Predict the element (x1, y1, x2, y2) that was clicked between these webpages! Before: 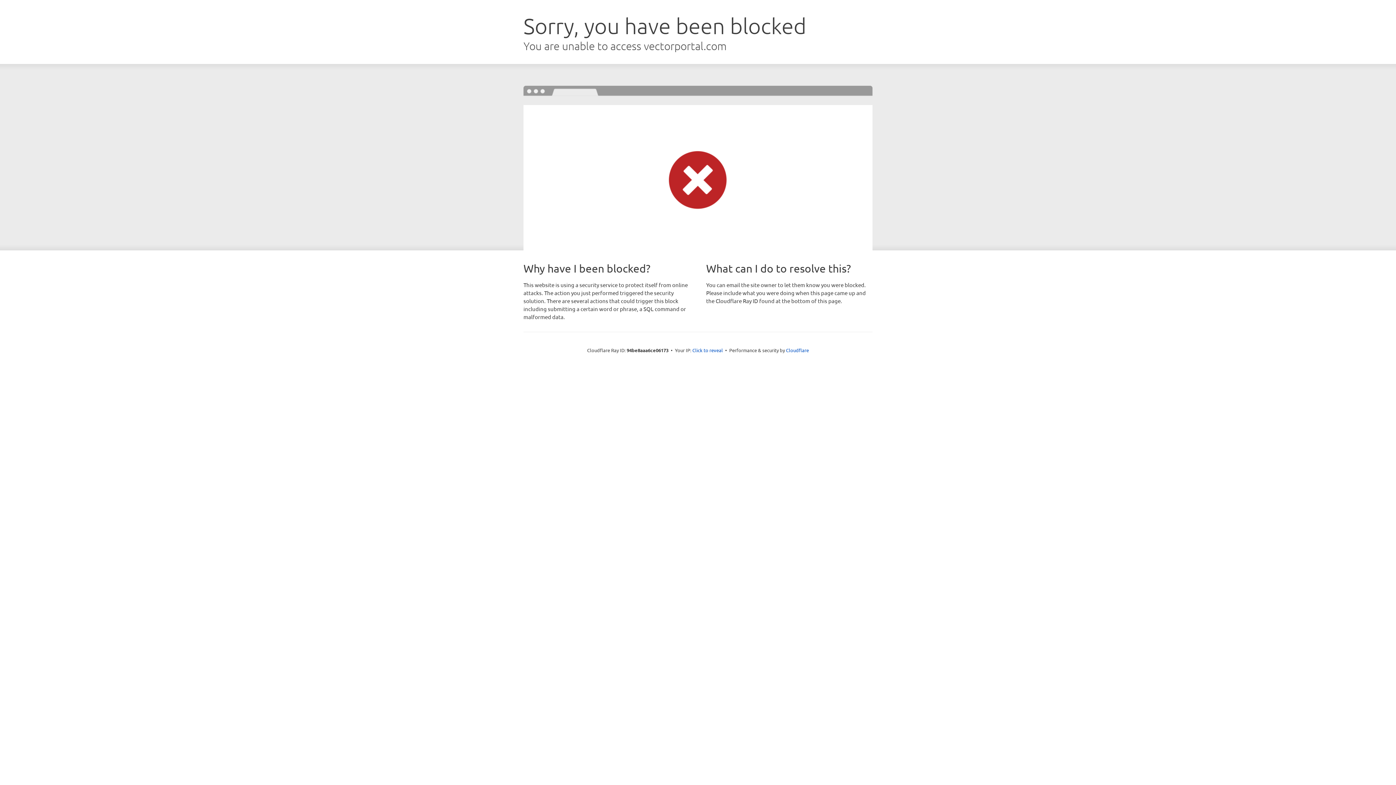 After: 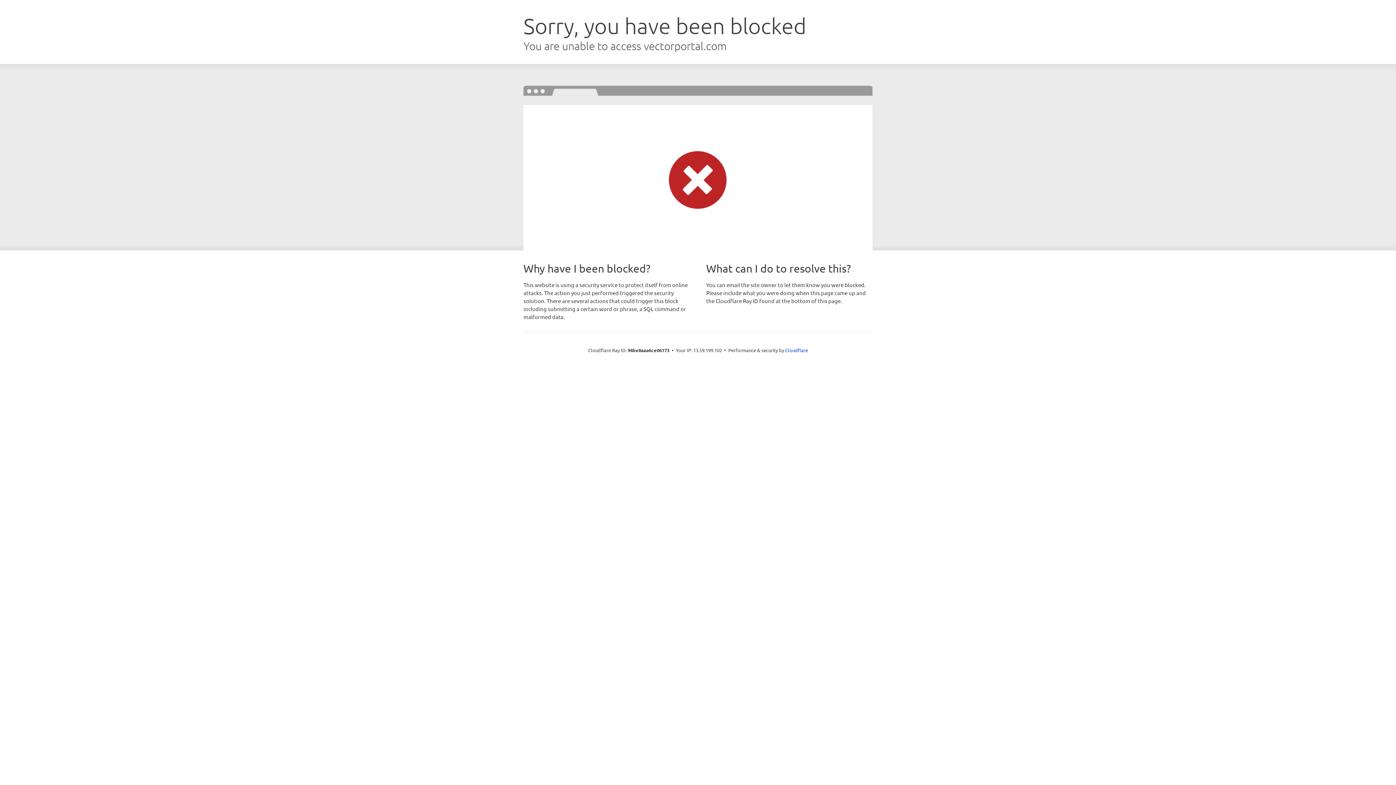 Action: label: Click to reveal bbox: (692, 346, 723, 353)